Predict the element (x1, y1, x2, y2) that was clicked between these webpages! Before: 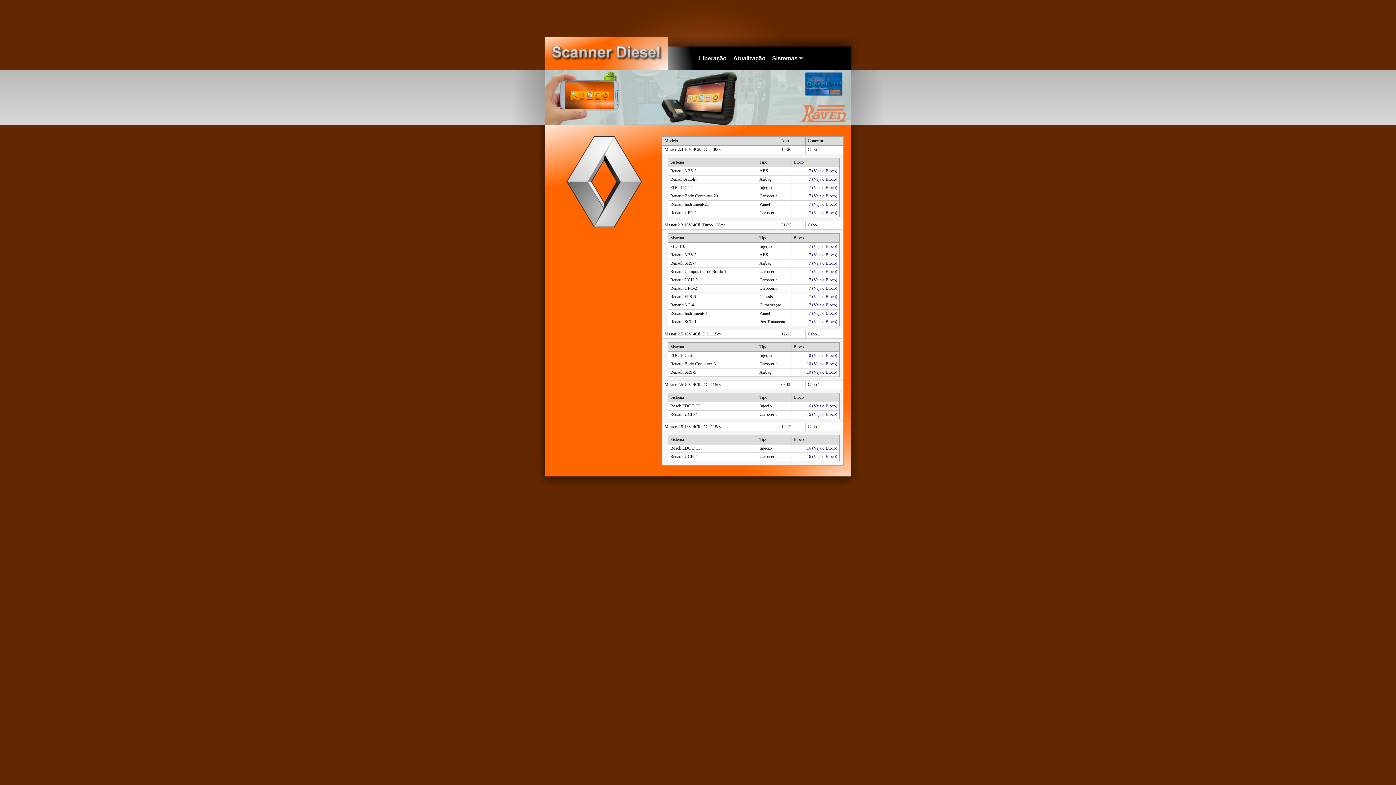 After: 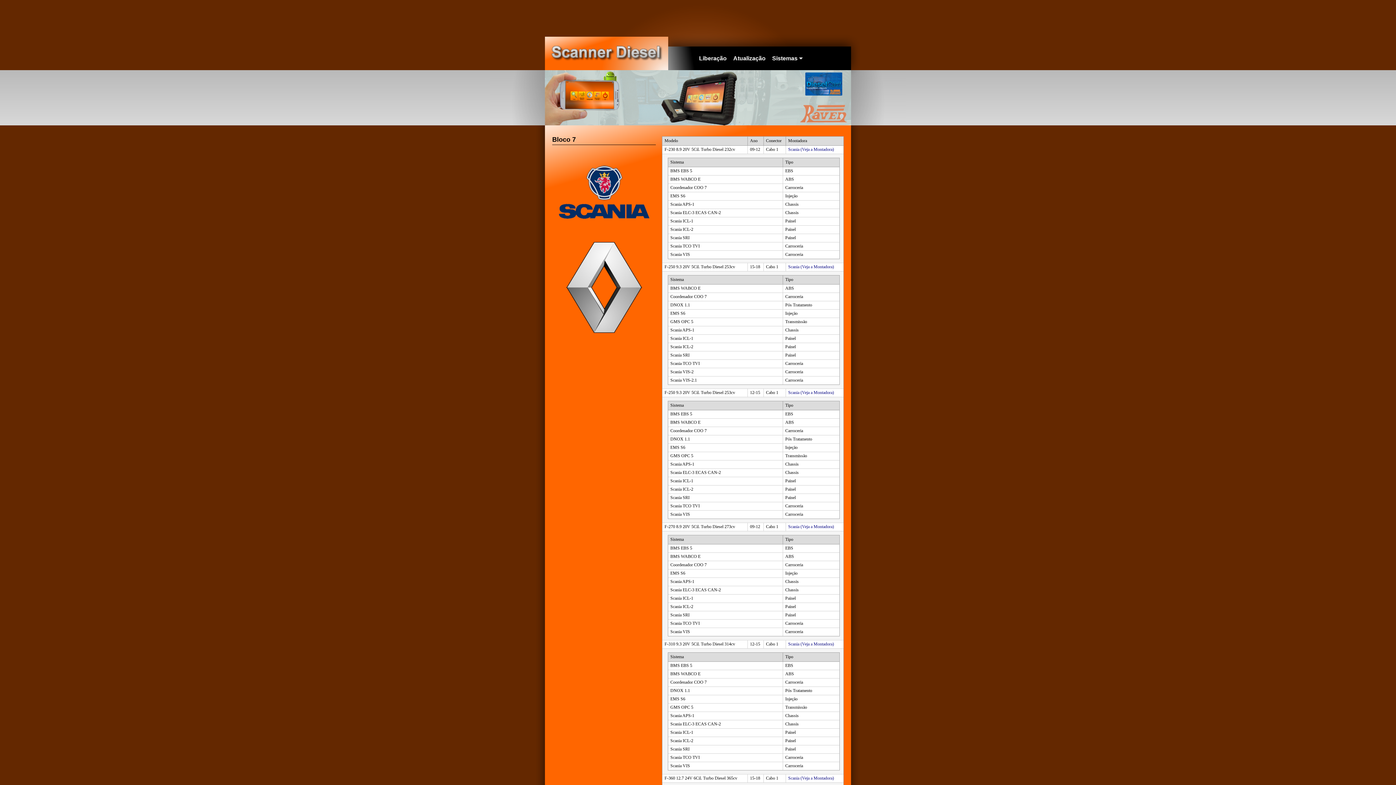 Action: label: 7 (Veja o Bloco) bbox: (809, 185, 837, 190)